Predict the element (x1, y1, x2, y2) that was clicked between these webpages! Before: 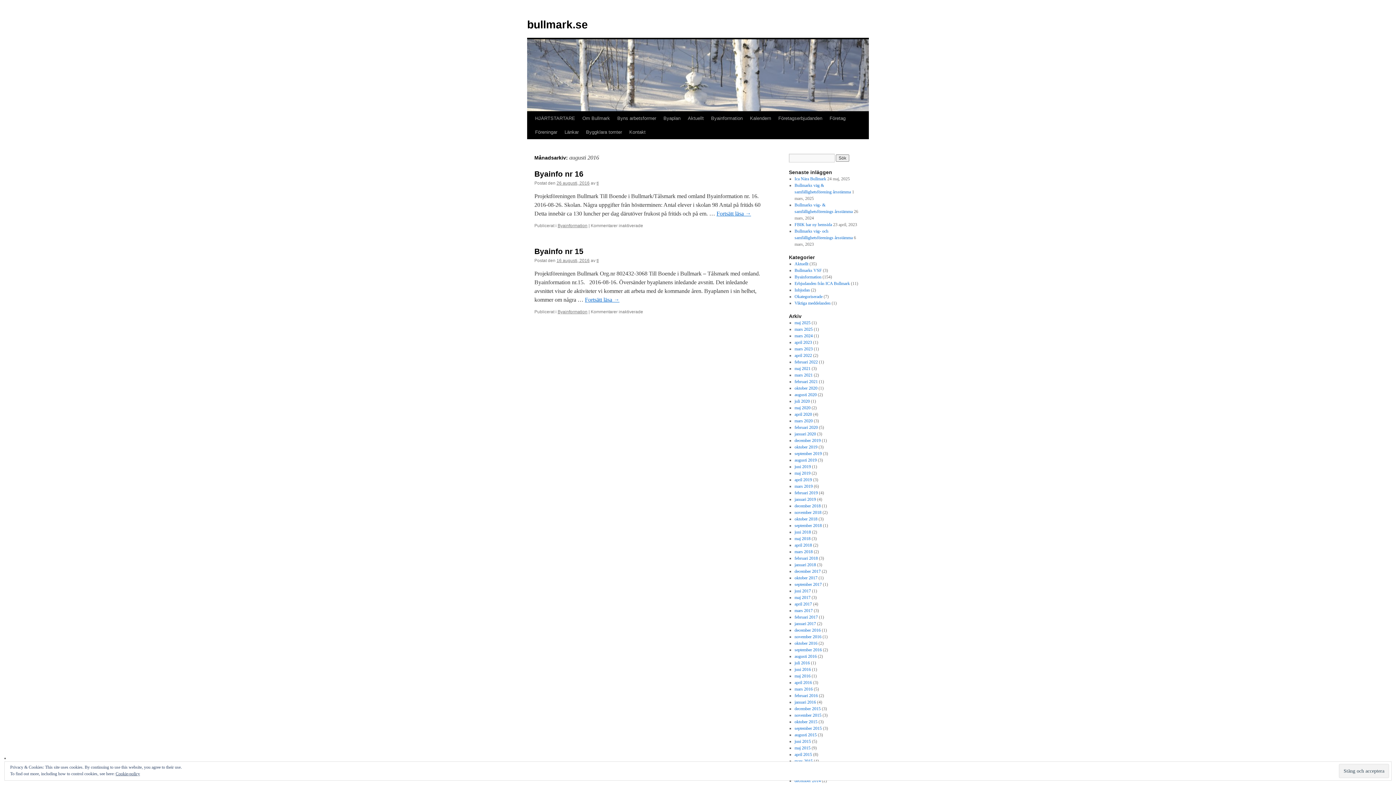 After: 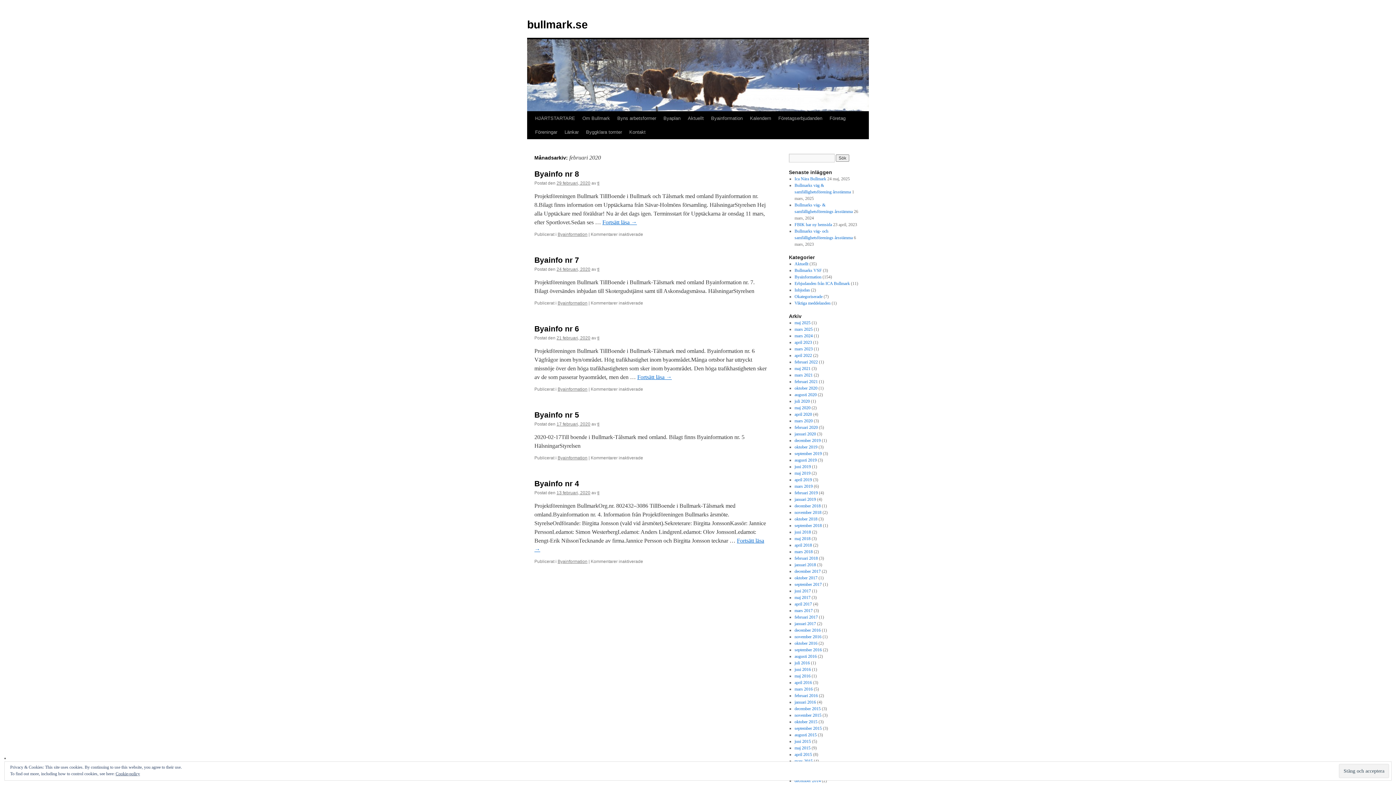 Action: bbox: (794, 425, 818, 430) label: februari 2020